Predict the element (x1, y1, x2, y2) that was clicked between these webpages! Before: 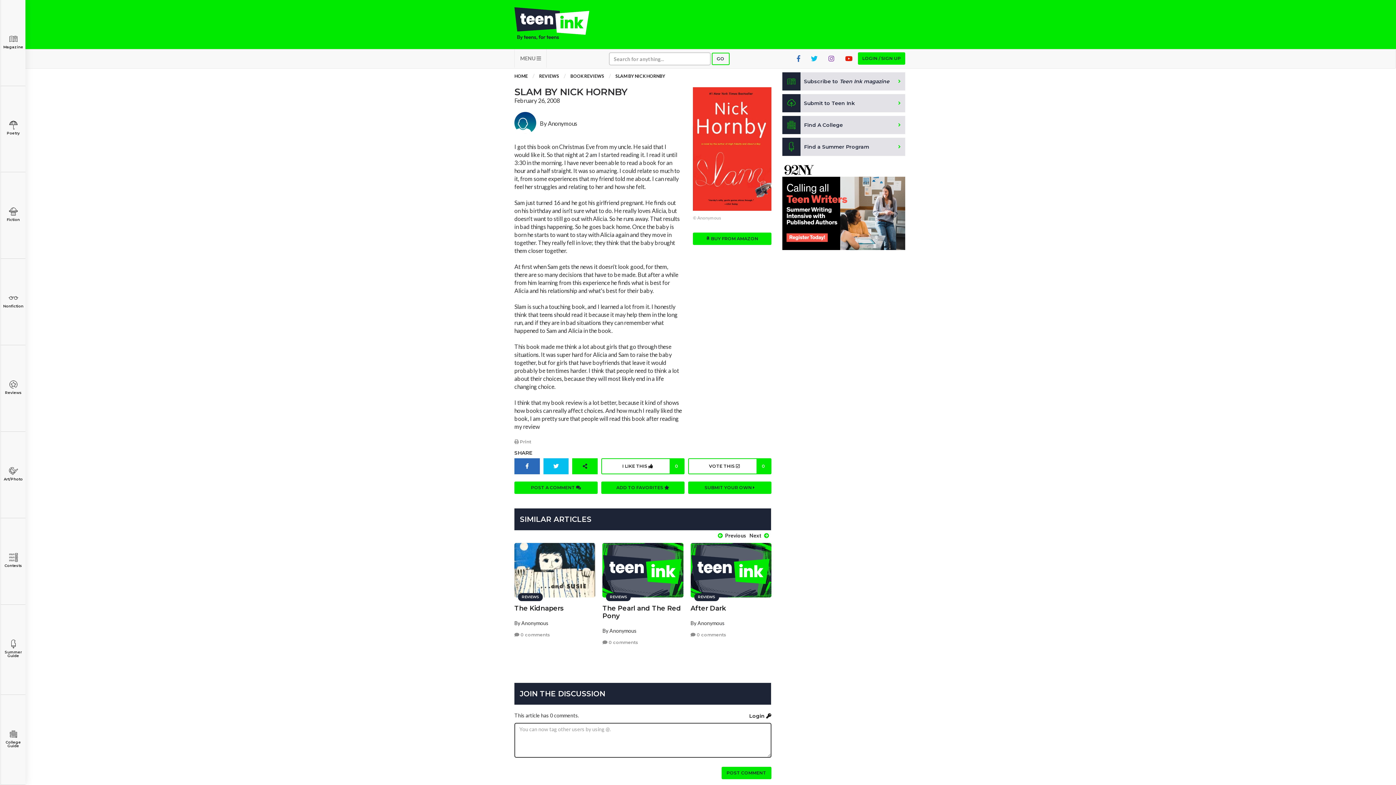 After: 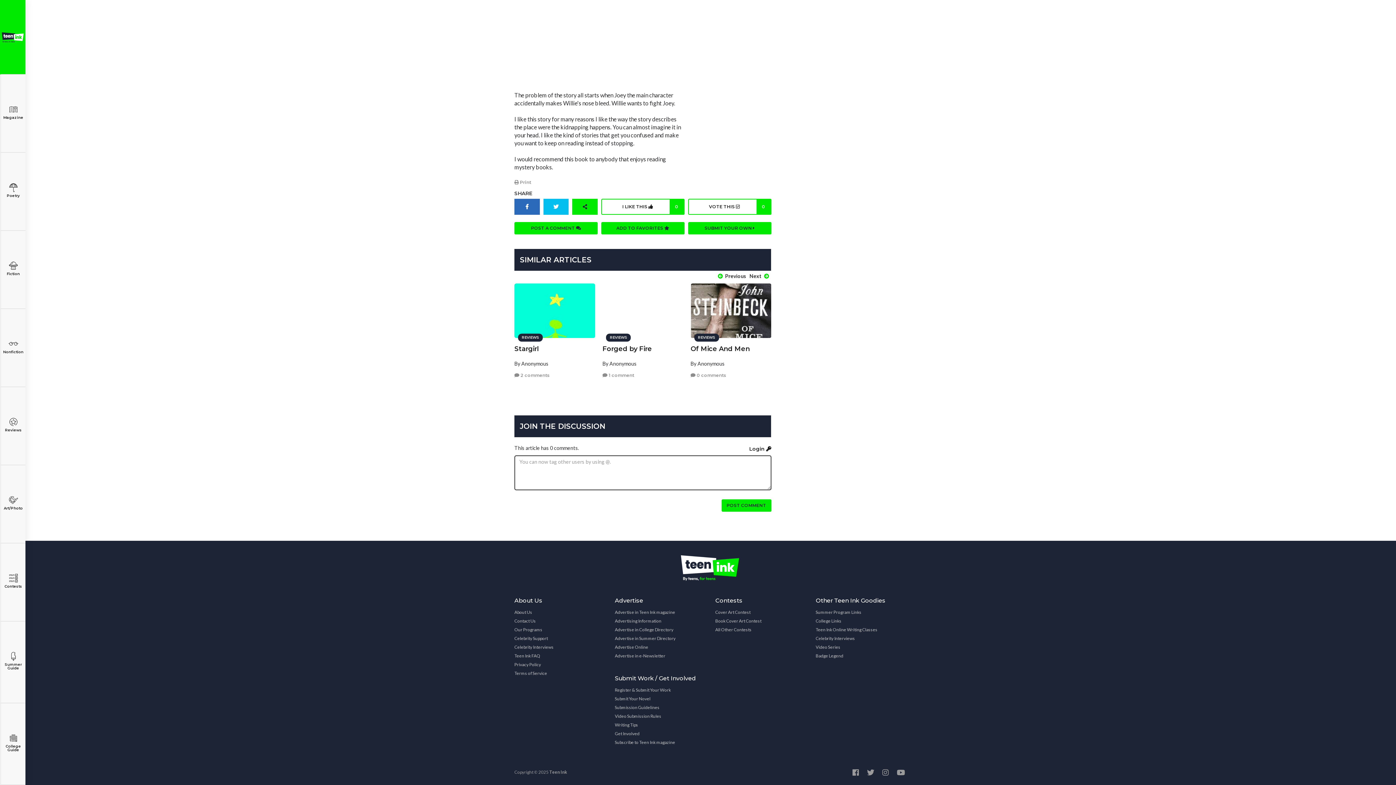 Action: label:  0 comments bbox: (514, 631, 550, 638)